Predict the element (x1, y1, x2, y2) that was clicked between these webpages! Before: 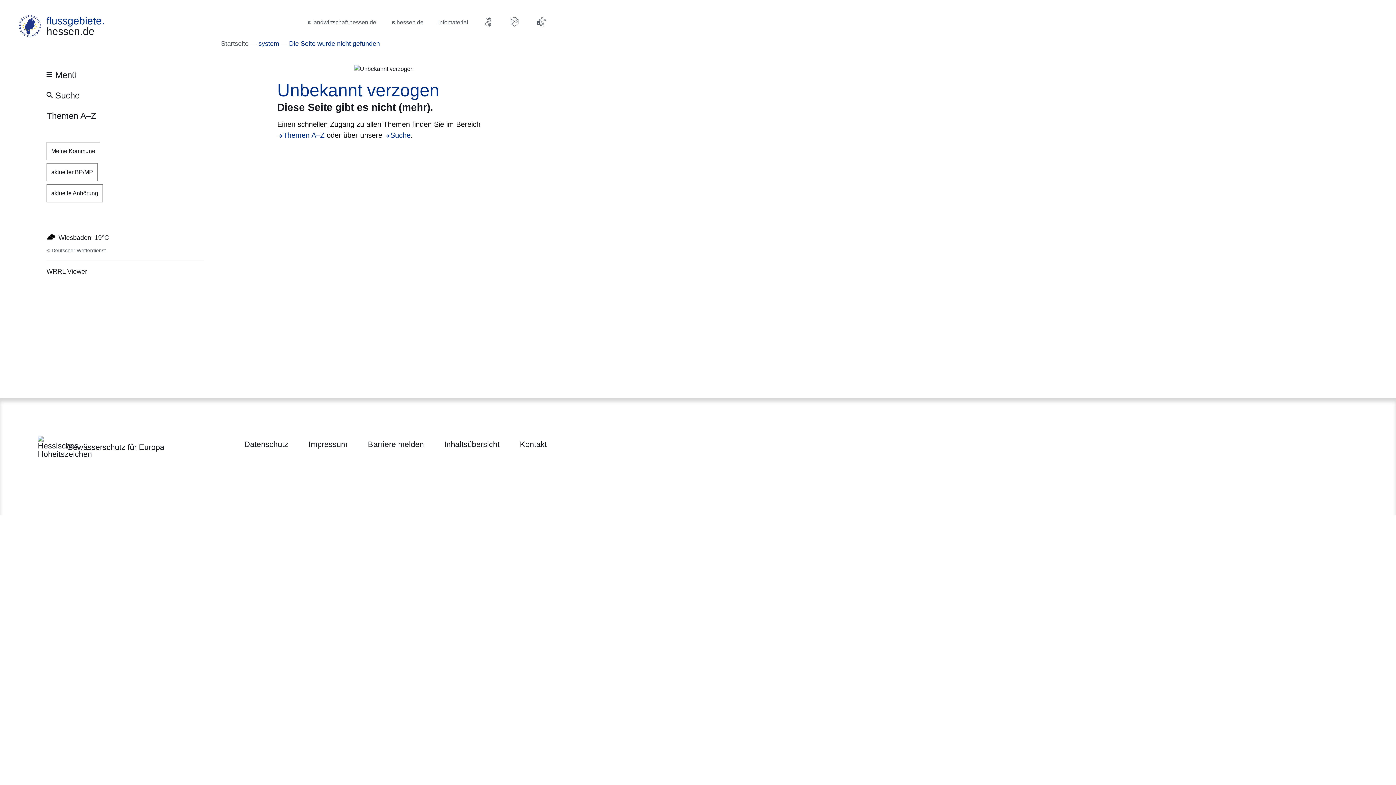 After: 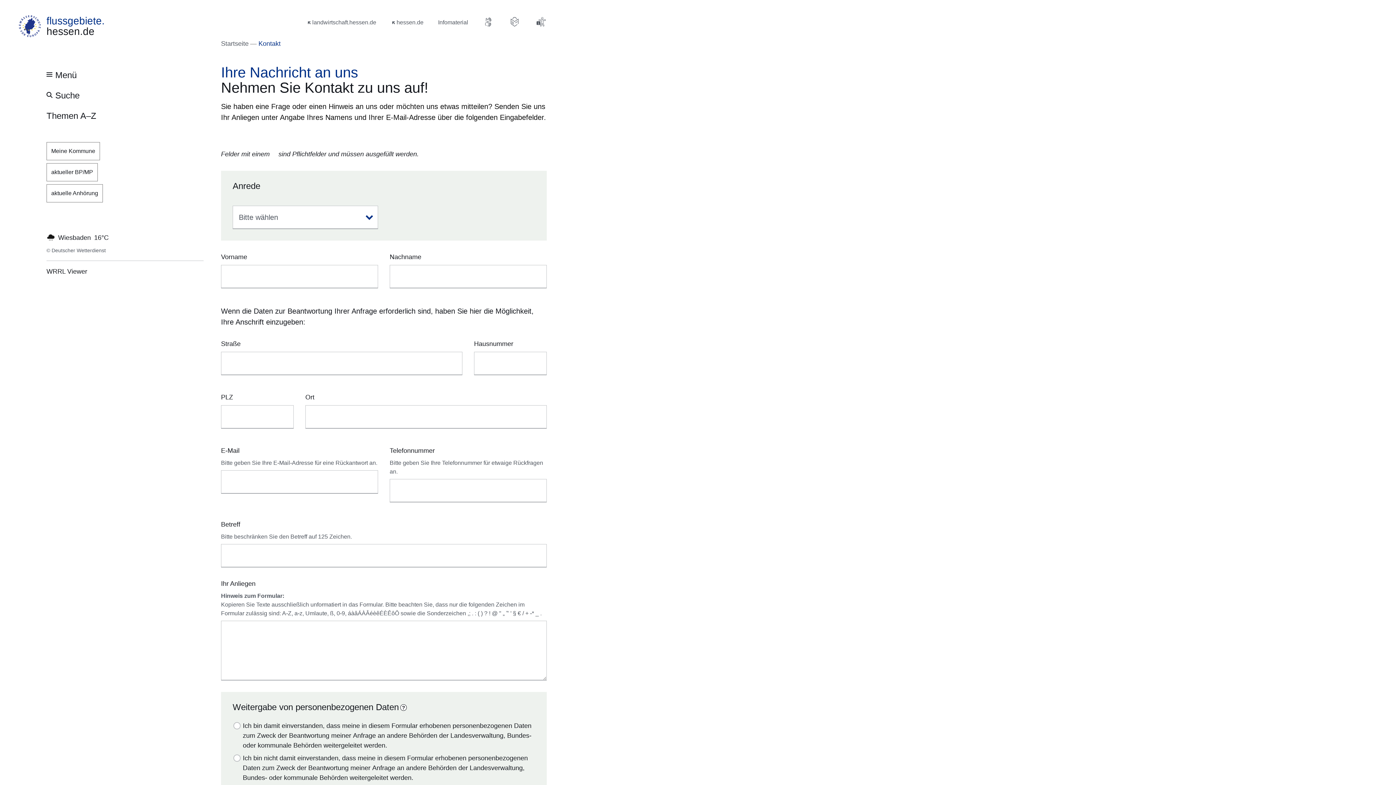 Action: bbox: (519, 438, 546, 450) label: Kontakt